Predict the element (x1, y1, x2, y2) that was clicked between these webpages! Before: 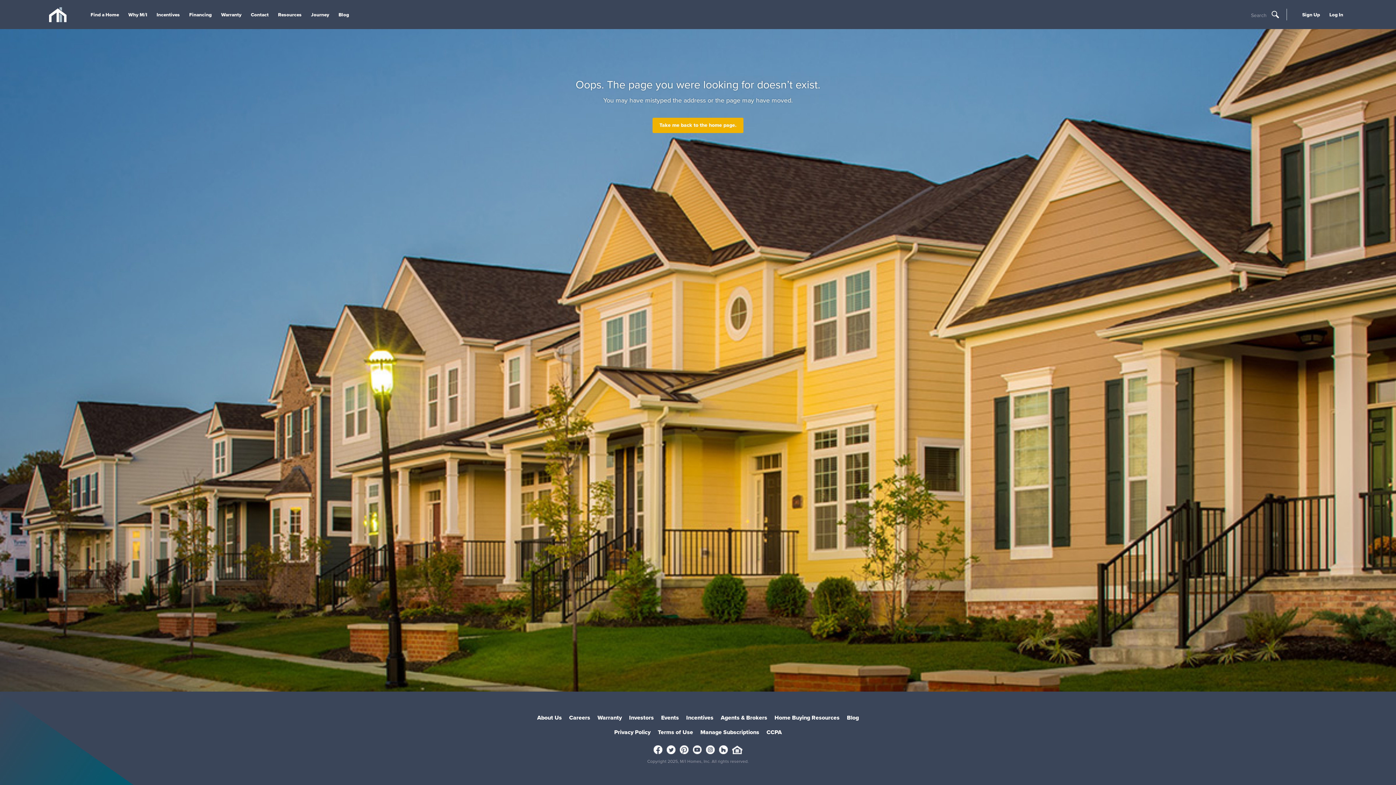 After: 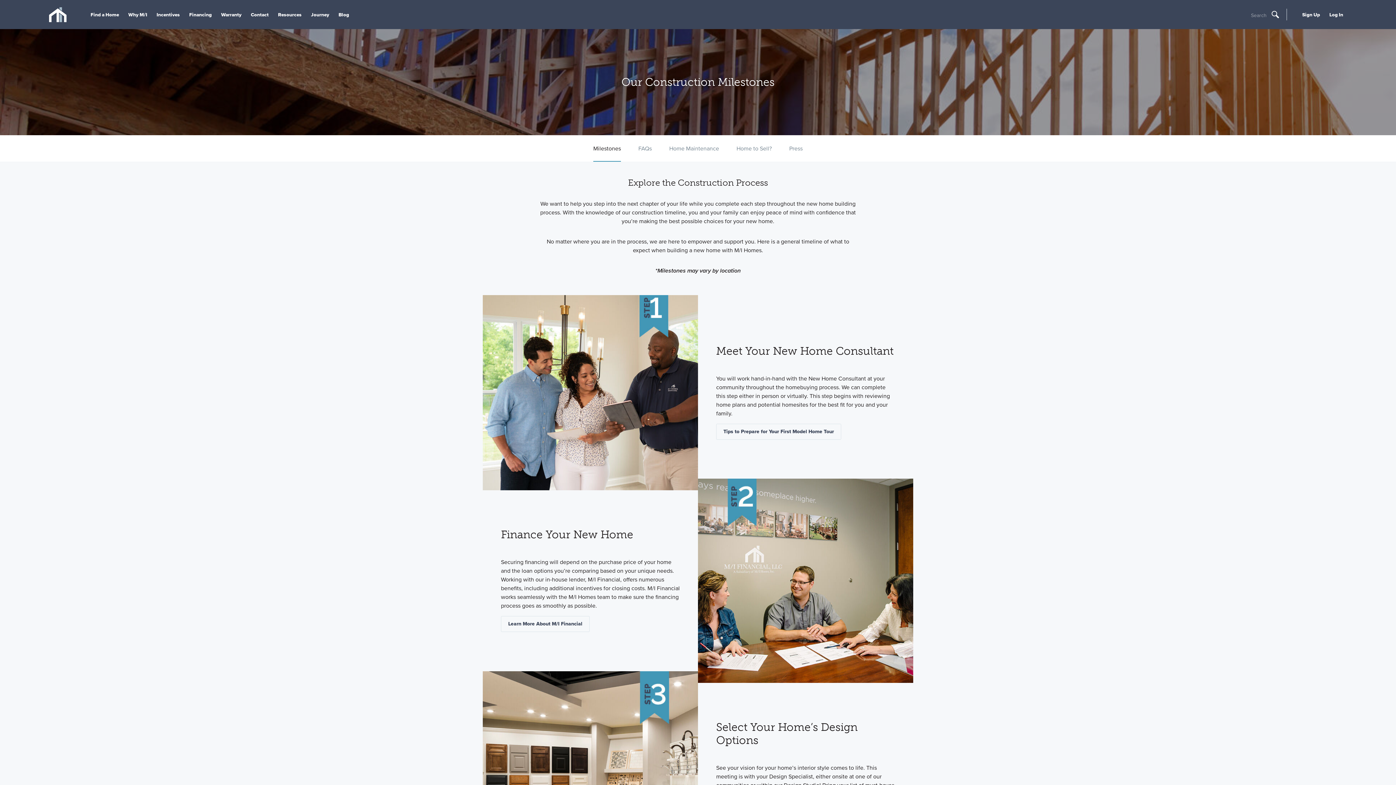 Action: label: Resources bbox: (274, 0, 305, 29)